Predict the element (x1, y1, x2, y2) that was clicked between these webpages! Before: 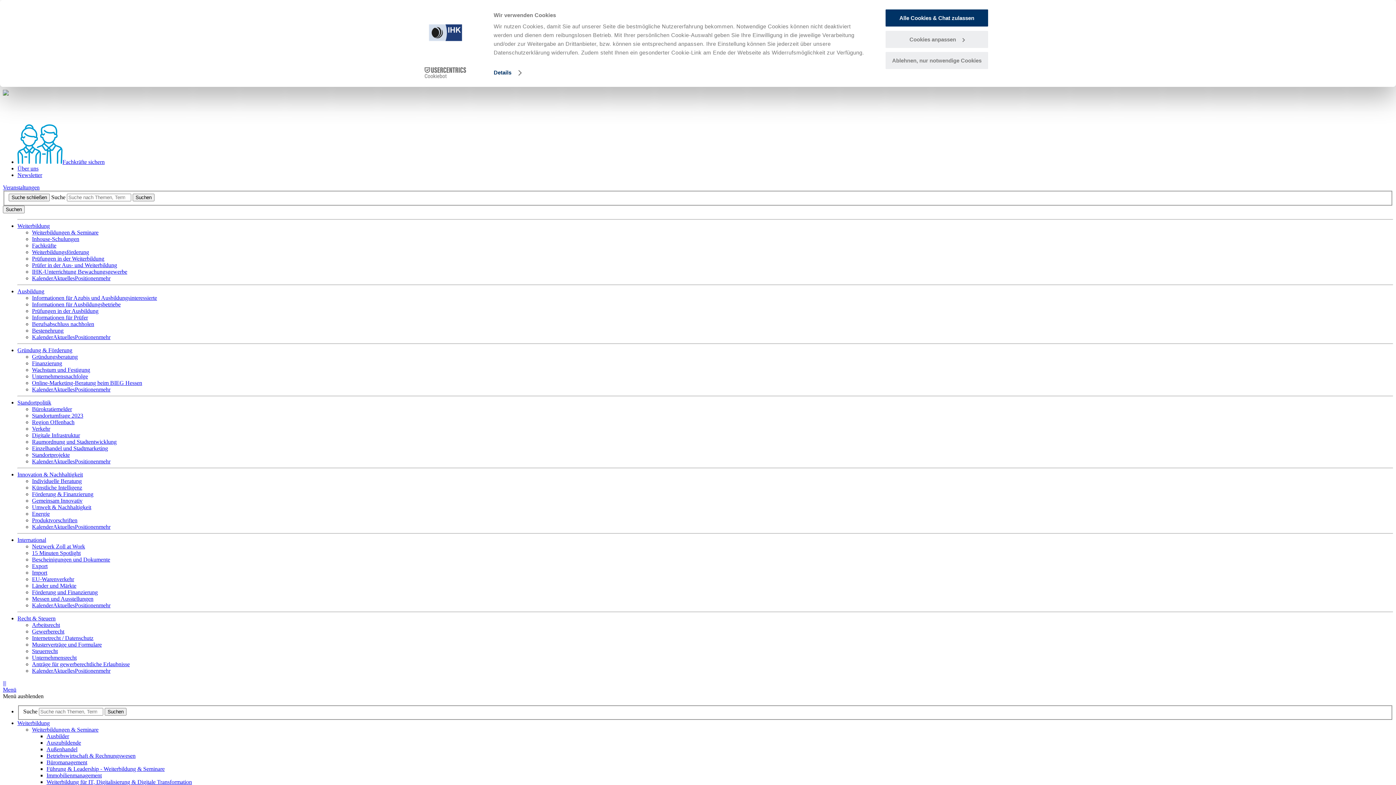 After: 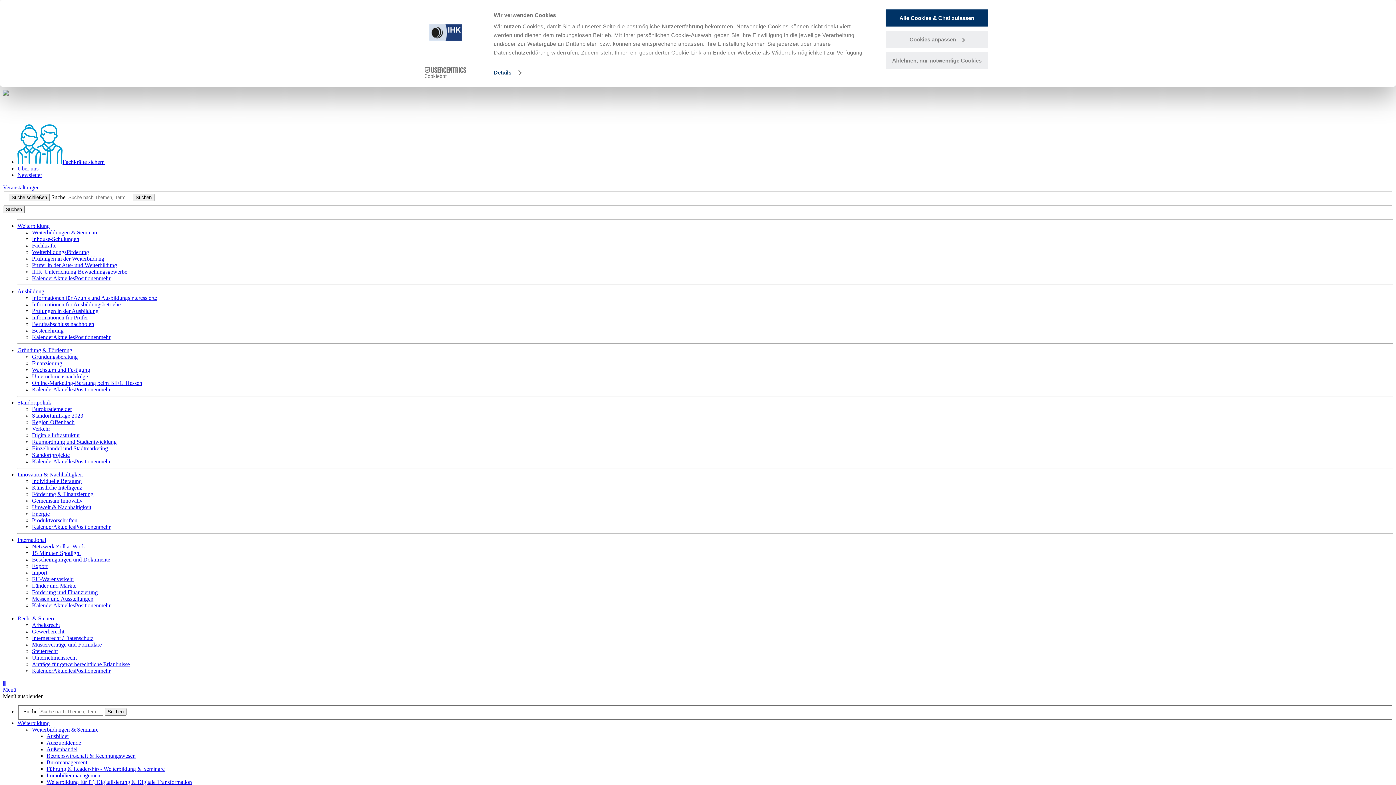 Action: bbox: (32, 379, 142, 386) label: Online-Marketing-Beratung beim BIEG Hessen